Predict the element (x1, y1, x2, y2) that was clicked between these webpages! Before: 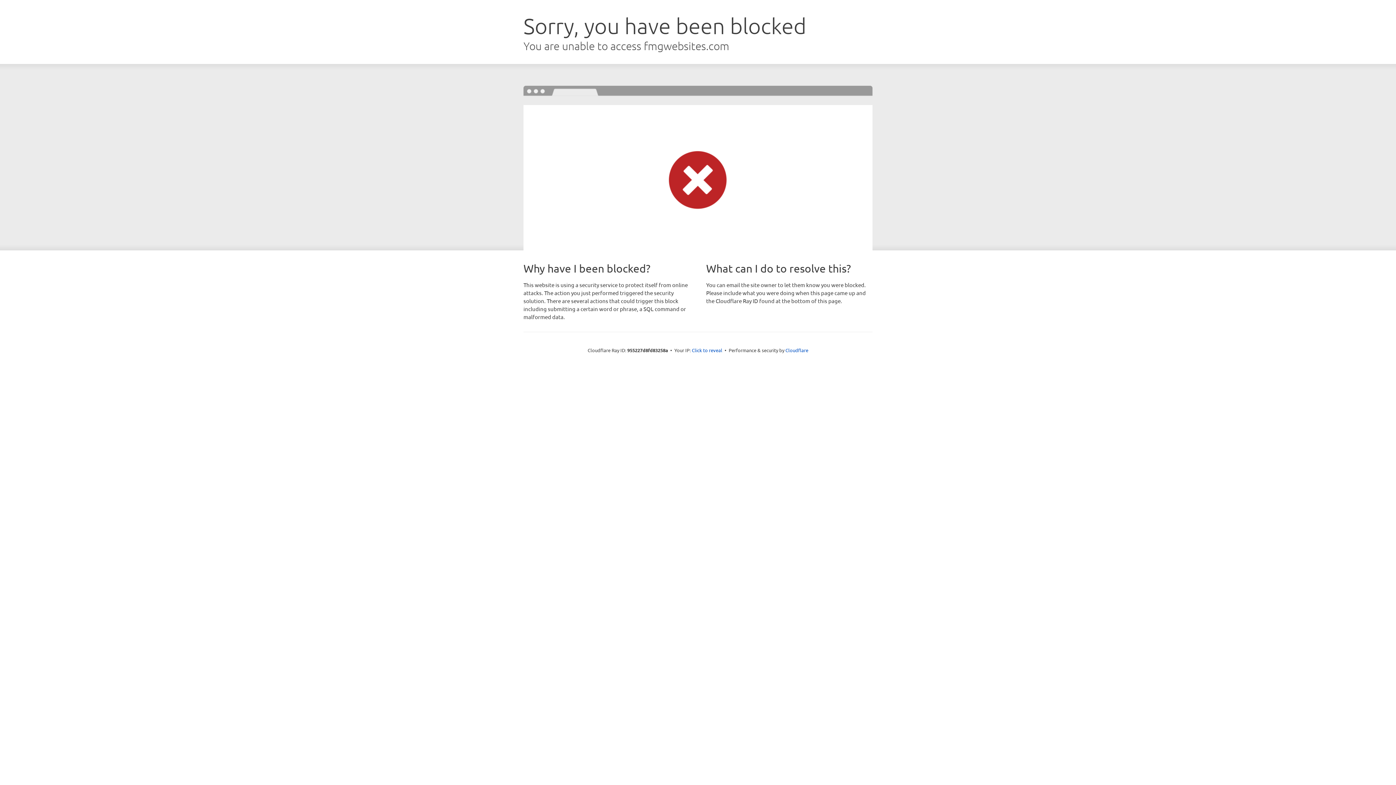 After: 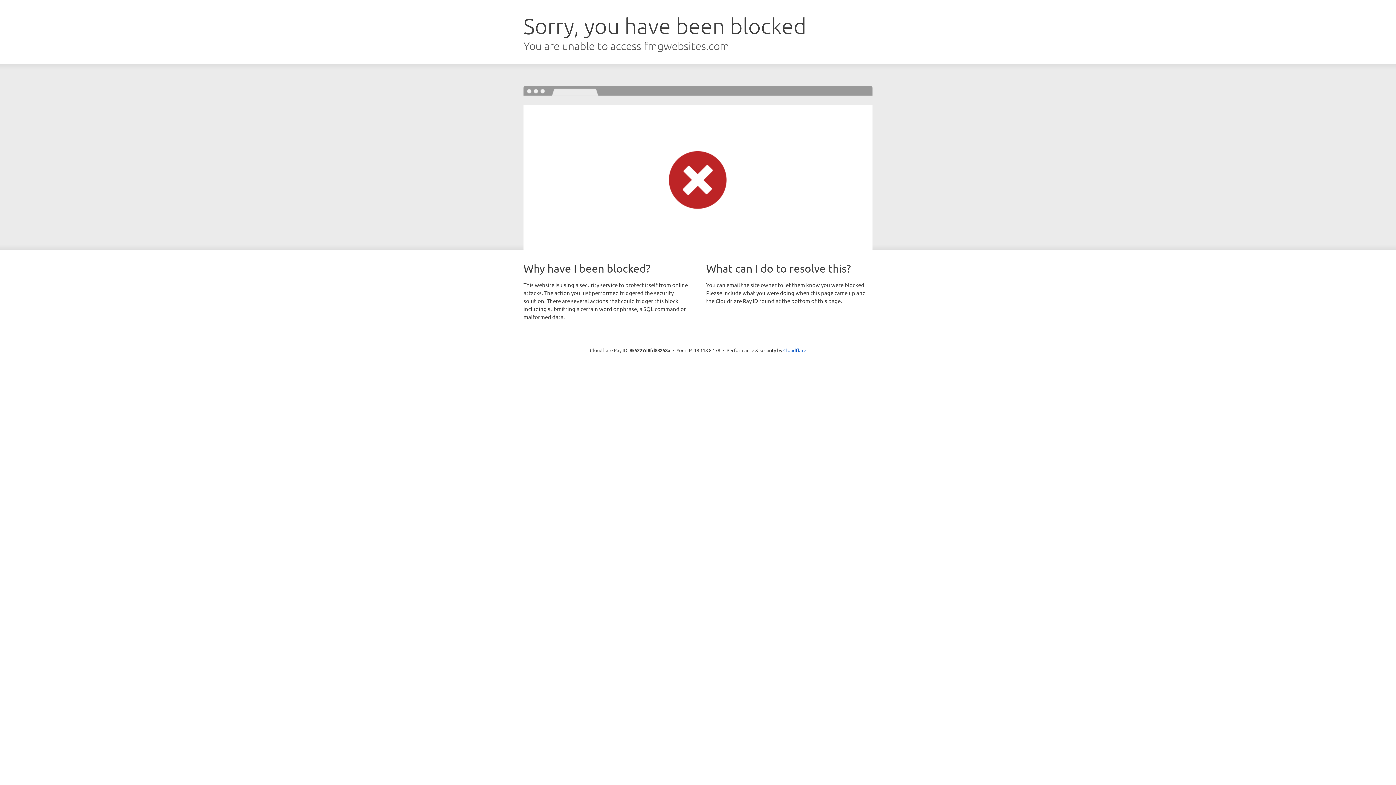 Action: label: Click to reveal bbox: (692, 346, 722, 353)